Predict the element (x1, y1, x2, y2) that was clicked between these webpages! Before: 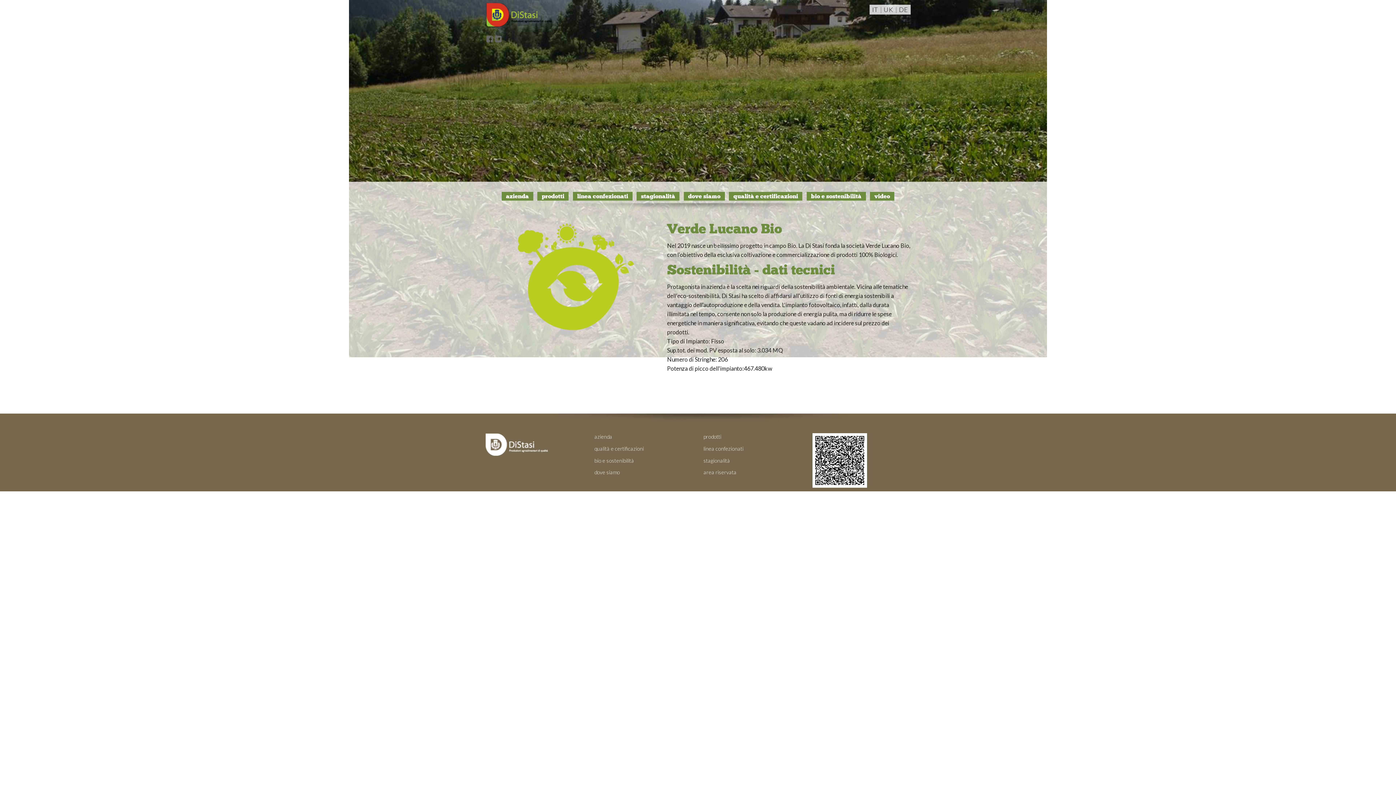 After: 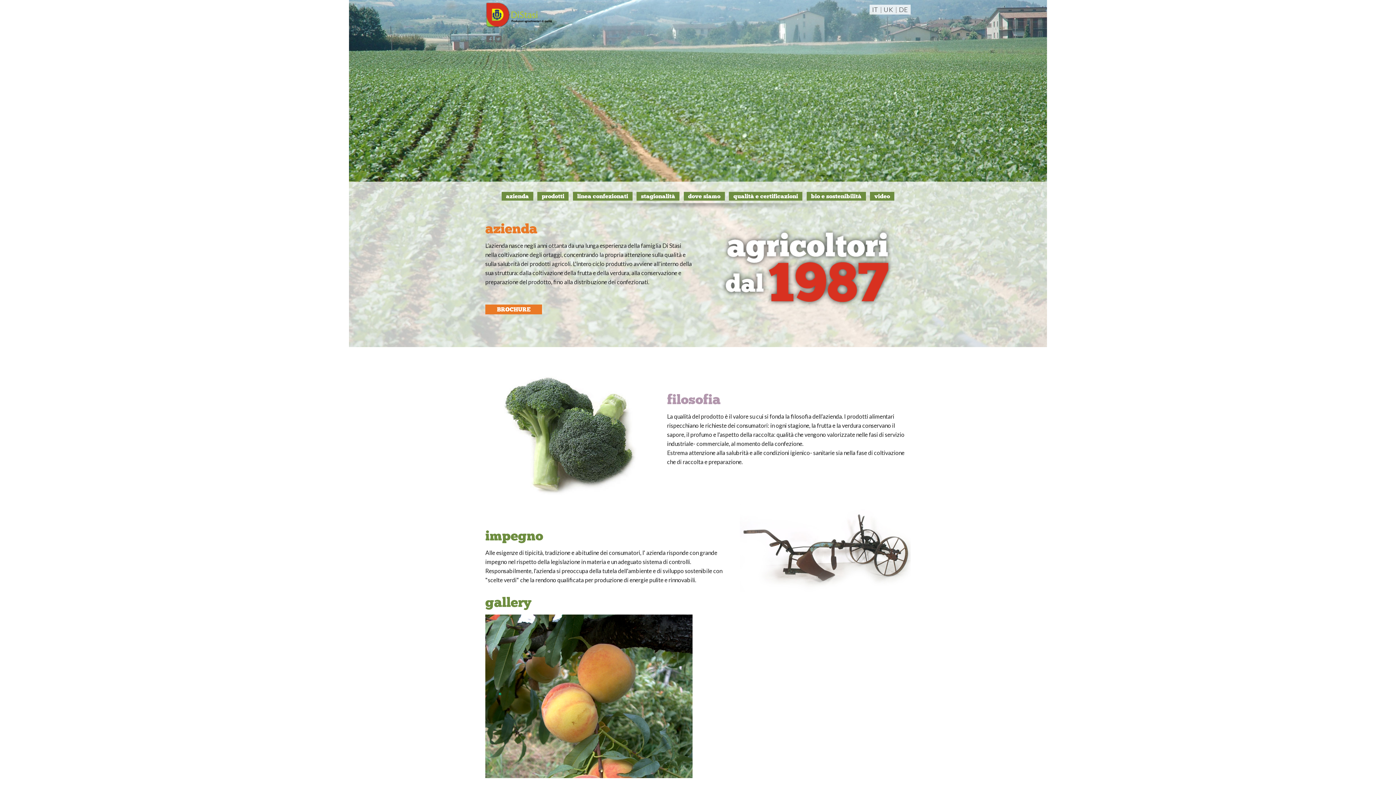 Action: bbox: (501, 192, 533, 200) label: azienda